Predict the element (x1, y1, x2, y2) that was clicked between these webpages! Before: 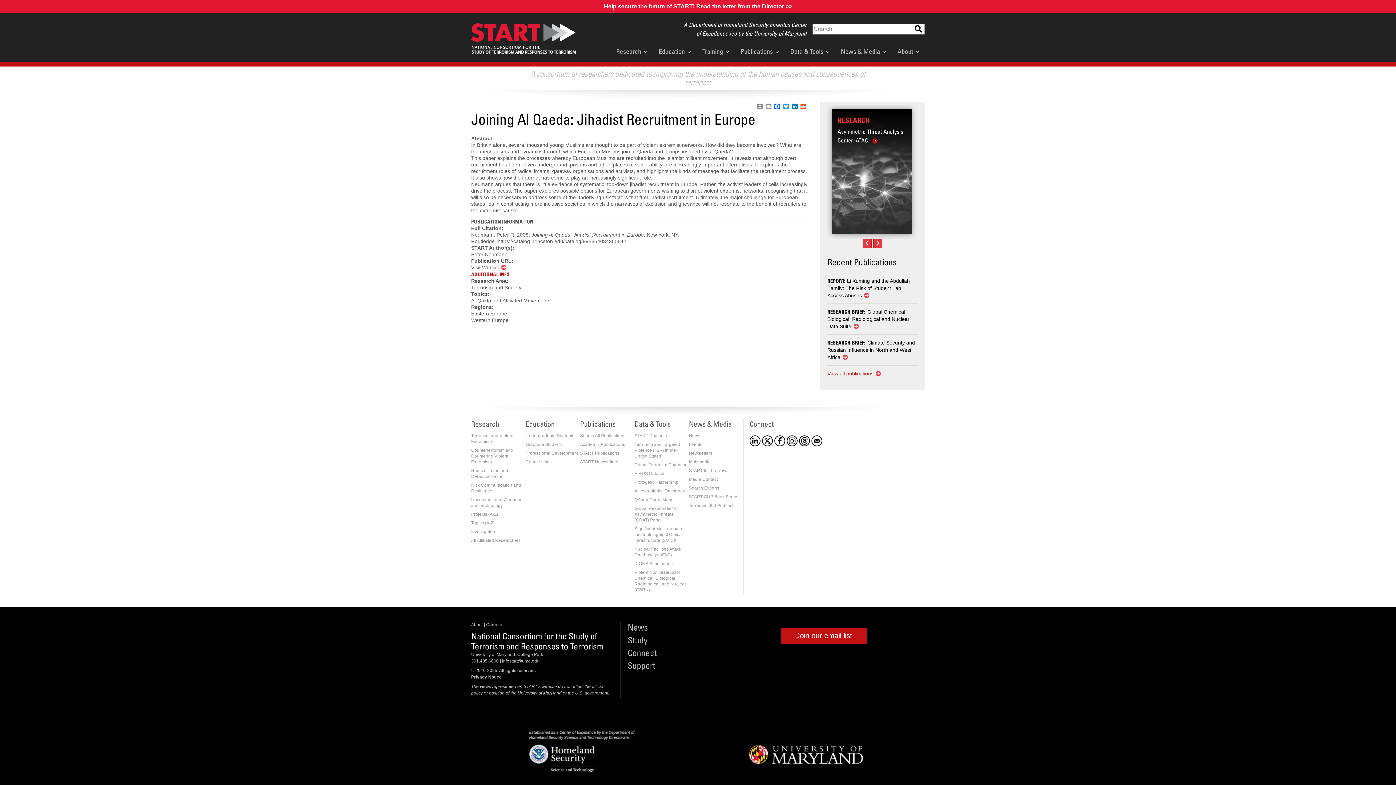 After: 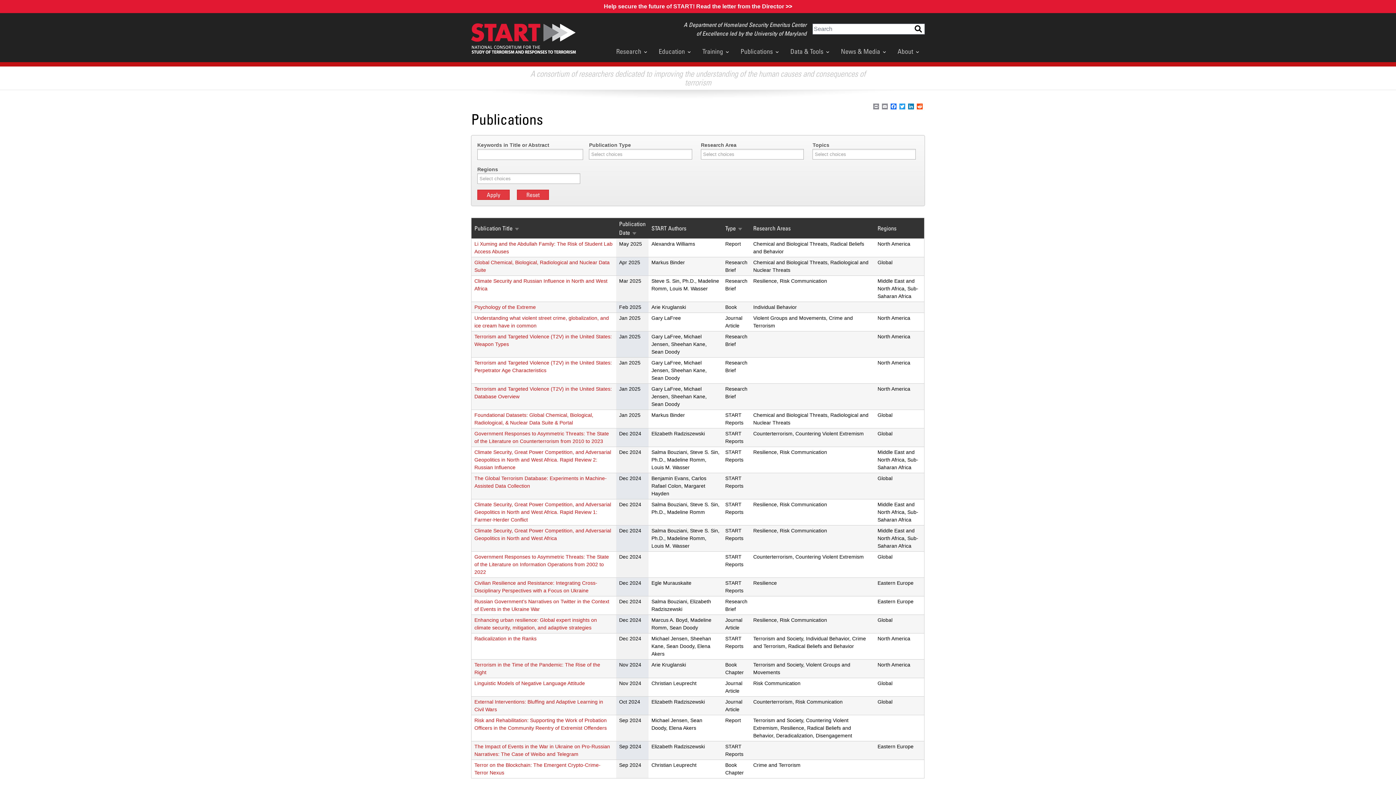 Action: label: Search All Publications bbox: (580, 433, 625, 438)